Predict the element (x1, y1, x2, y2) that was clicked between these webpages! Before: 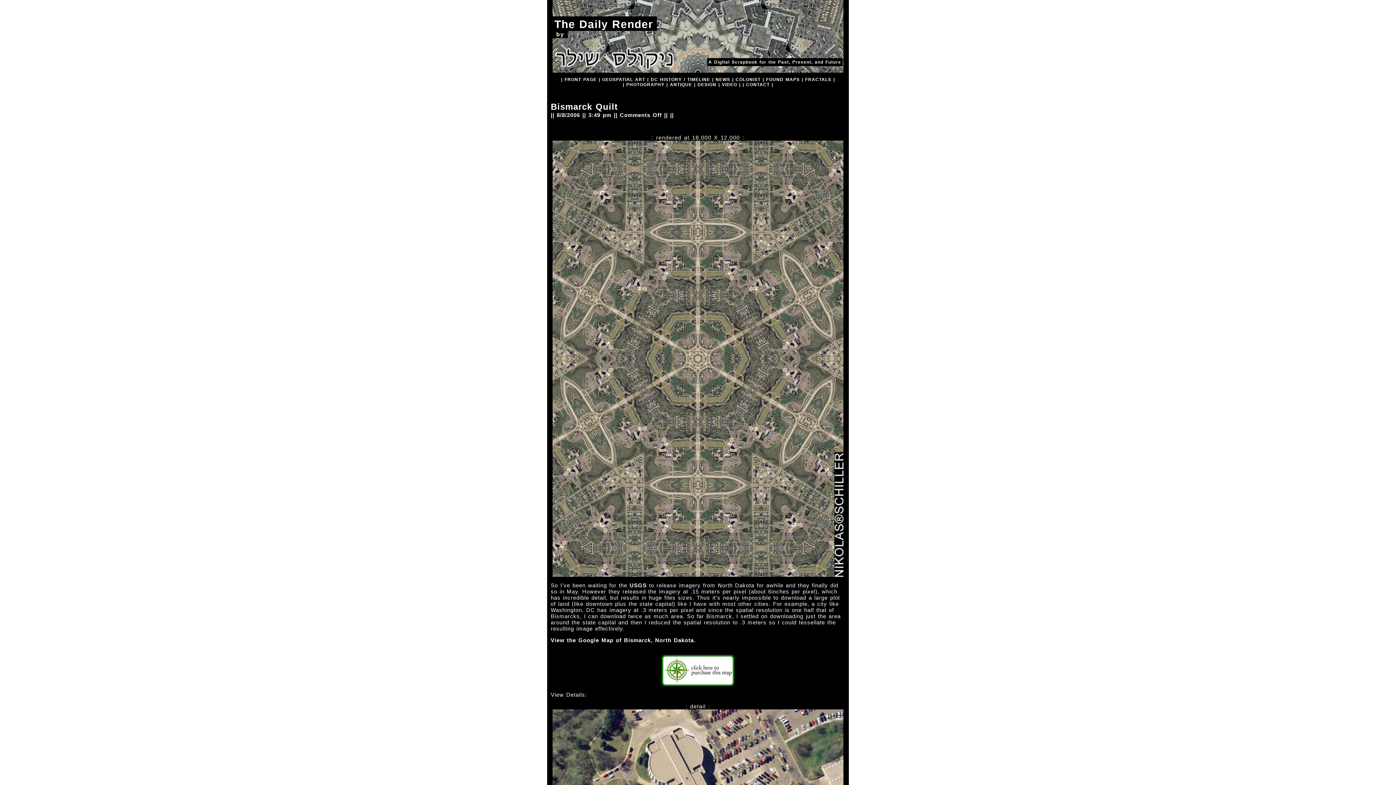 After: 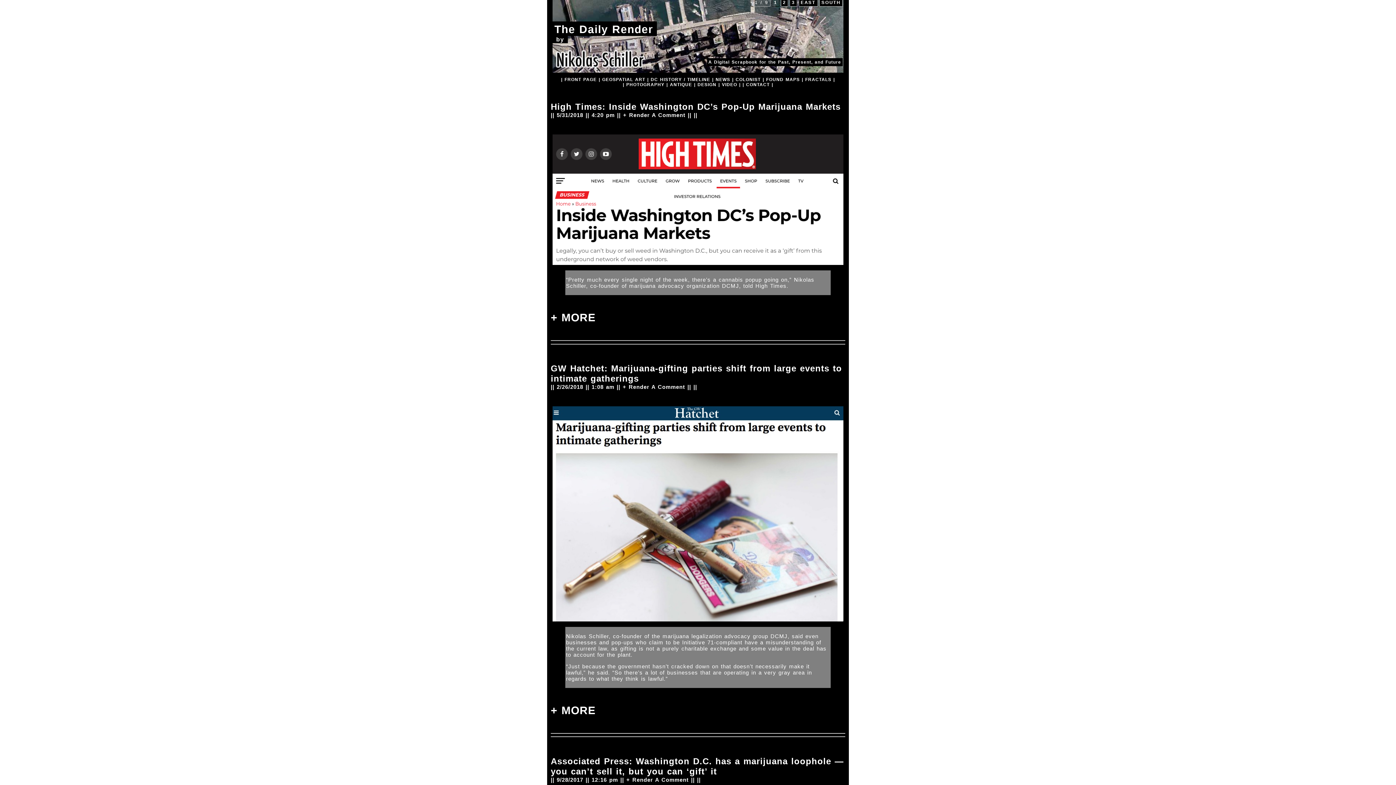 Action: label: NEWS bbox: (715, 77, 730, 82)